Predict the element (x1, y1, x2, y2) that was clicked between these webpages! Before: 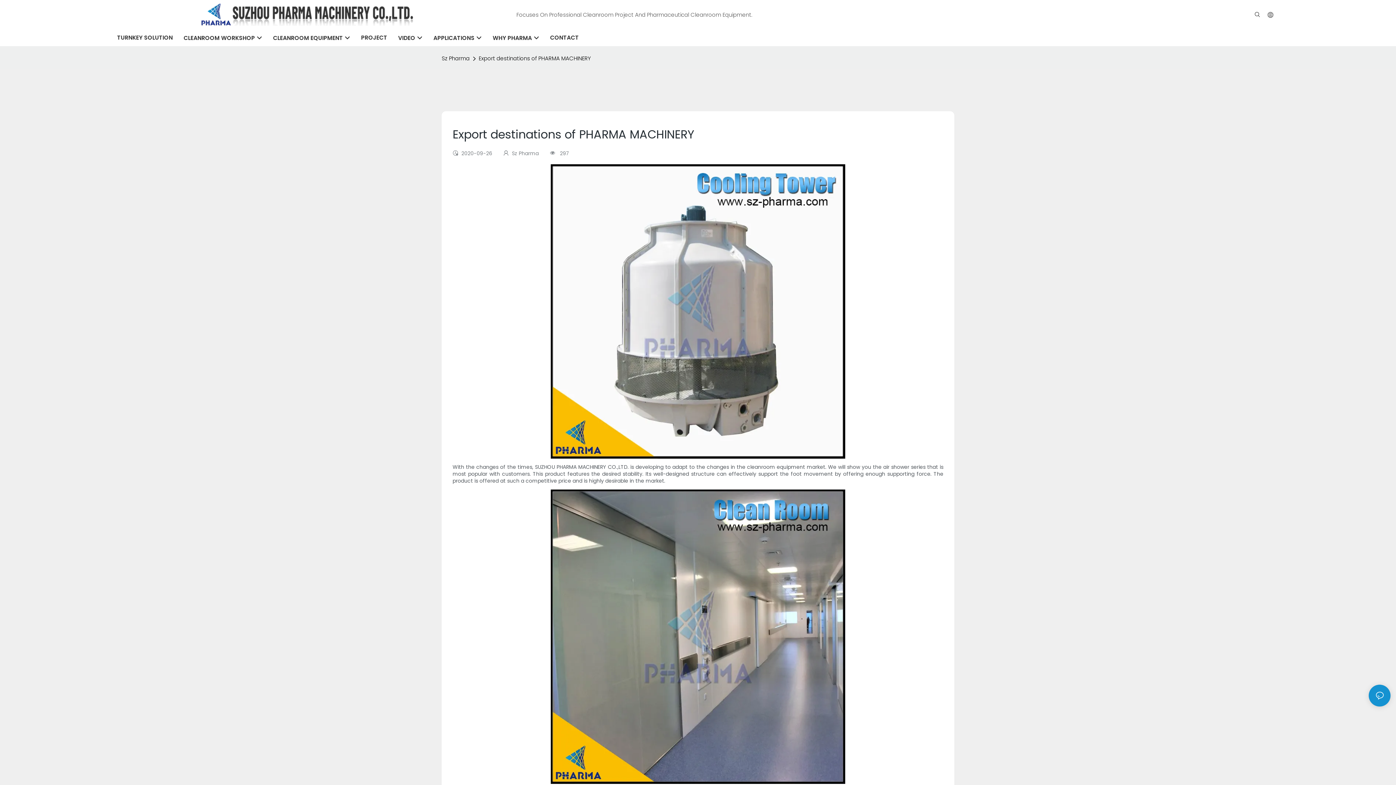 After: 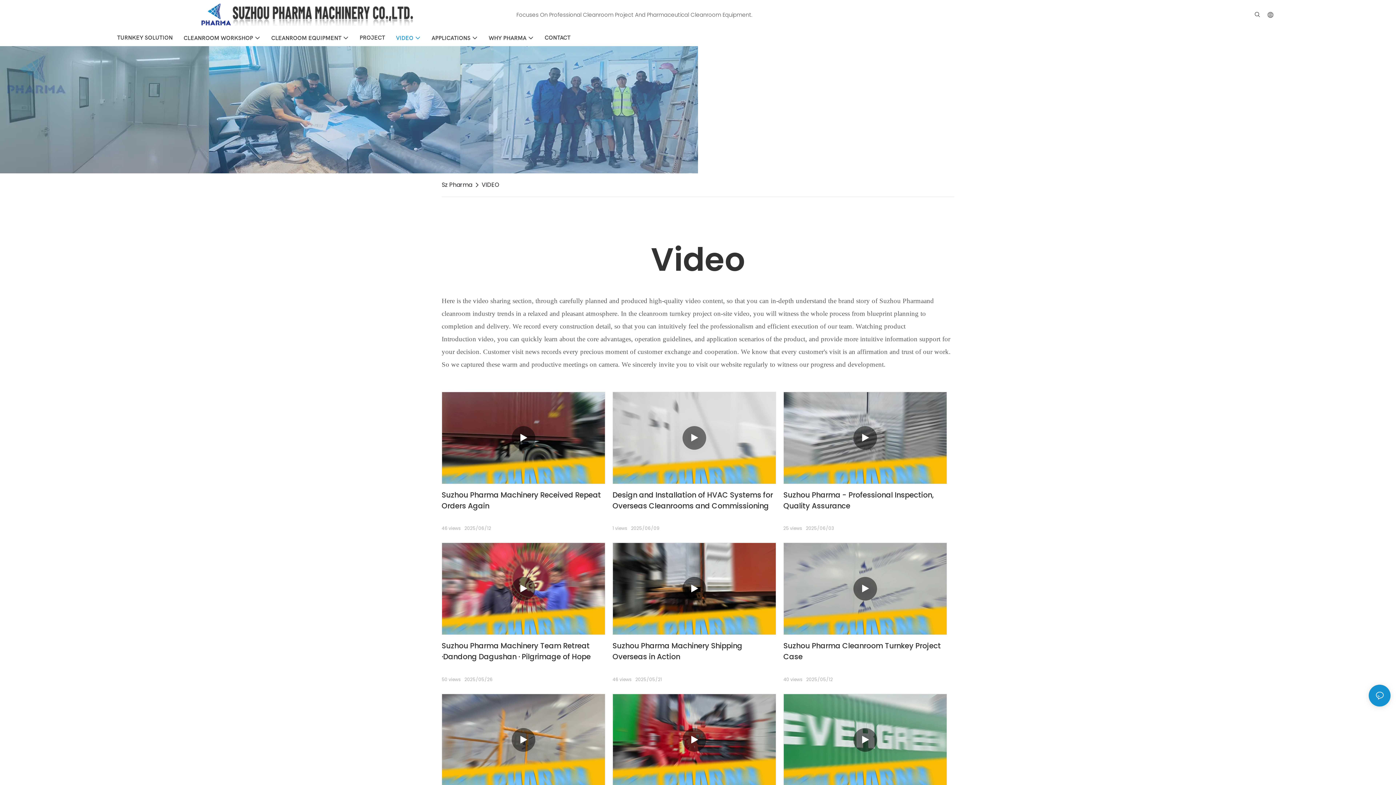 Action: label: VIDEO bbox: (398, 34, 422, 41)